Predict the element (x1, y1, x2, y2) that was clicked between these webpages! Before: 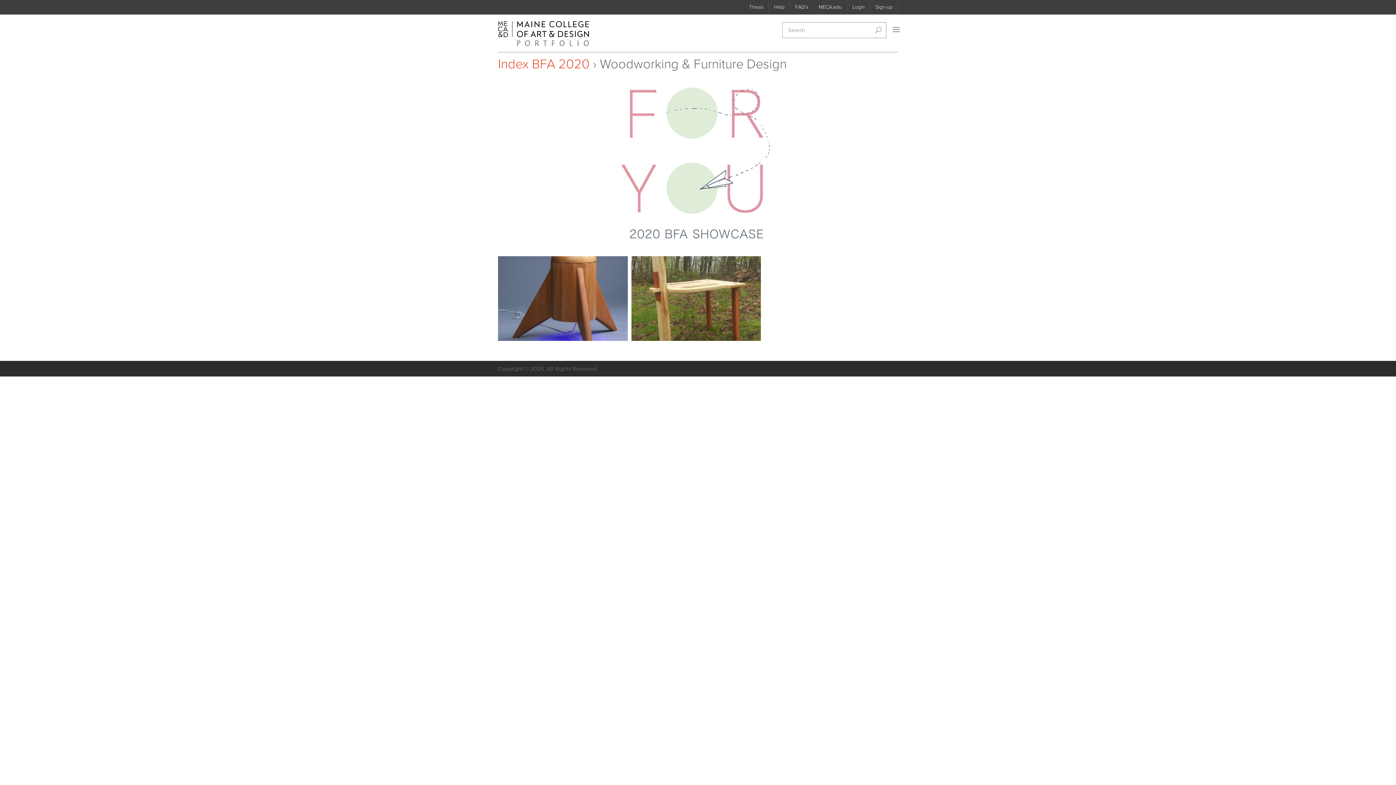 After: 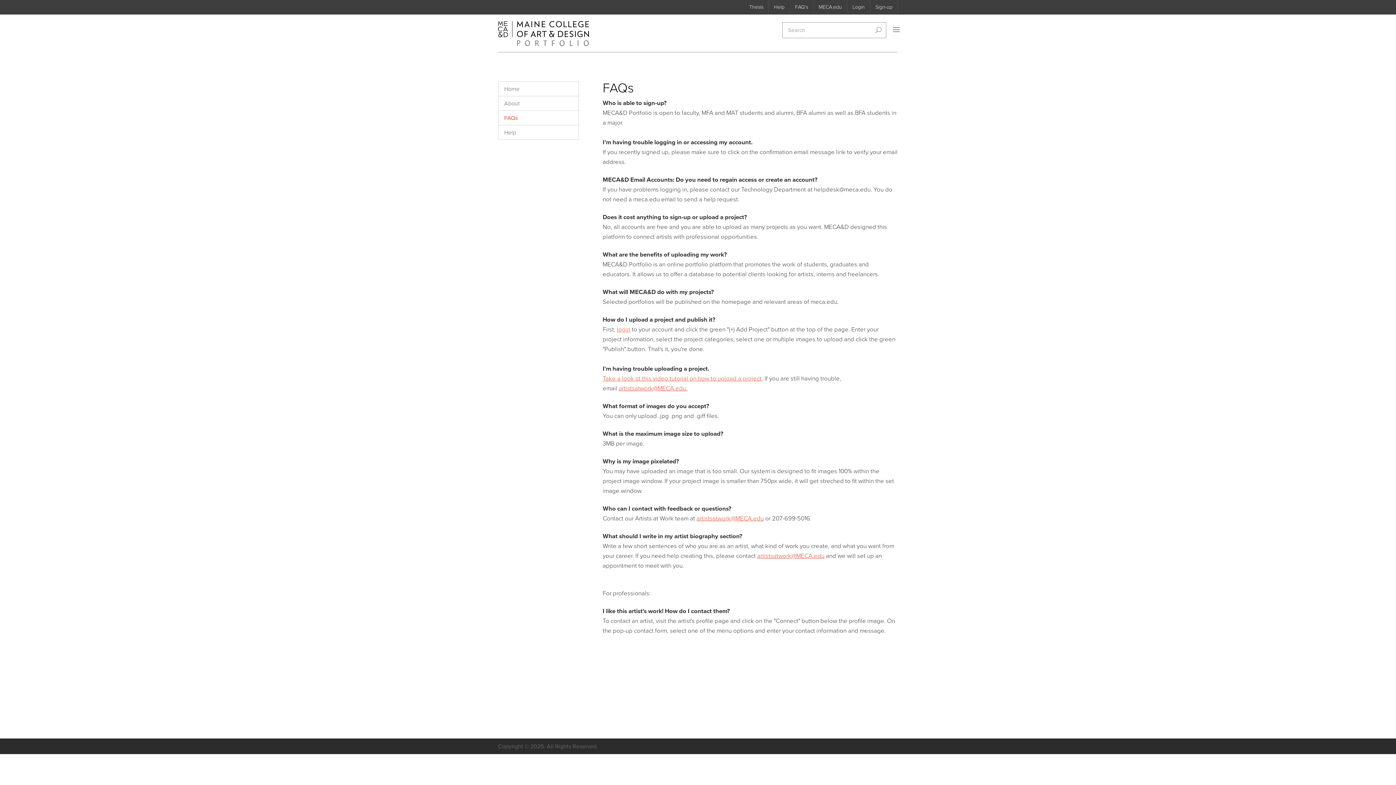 Action: bbox: (790, 0, 813, 14) label: FAQ's